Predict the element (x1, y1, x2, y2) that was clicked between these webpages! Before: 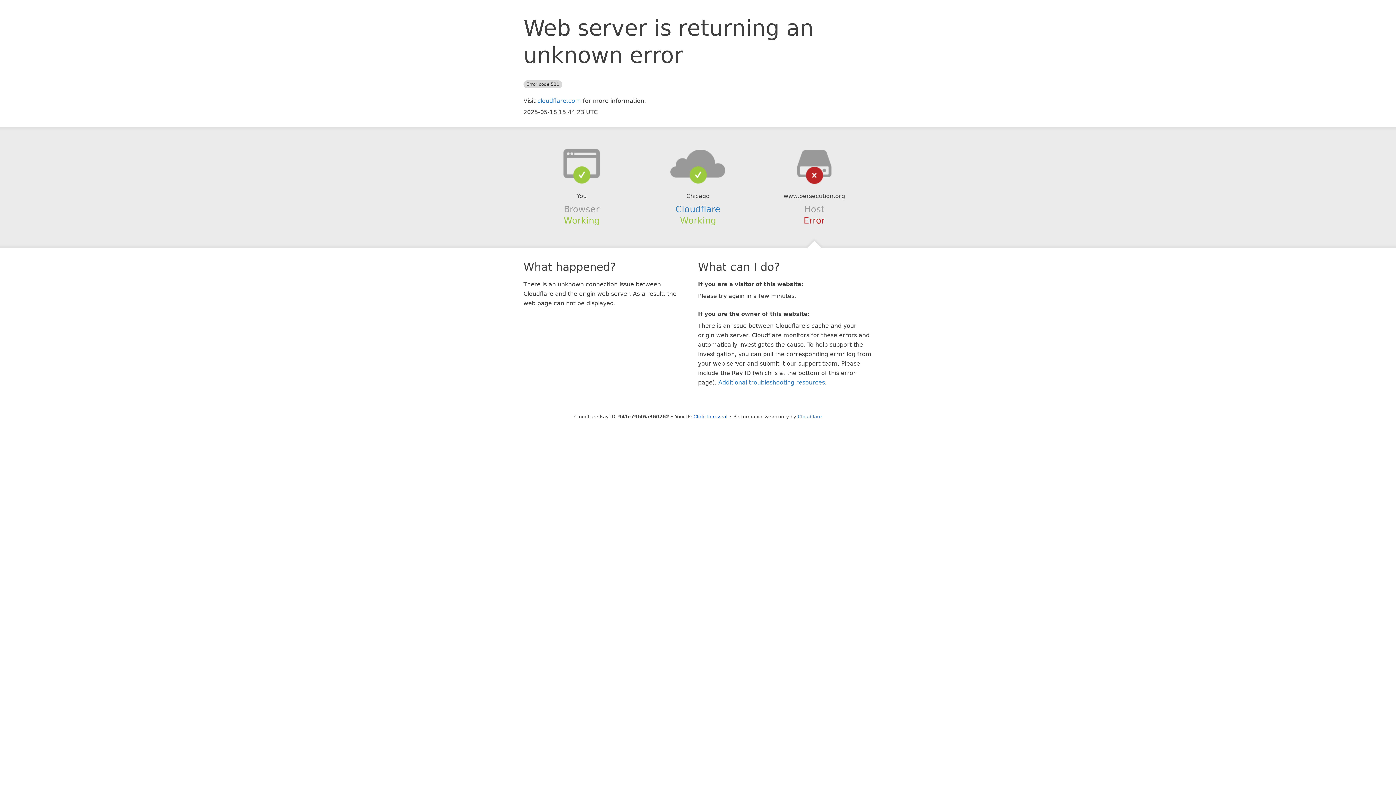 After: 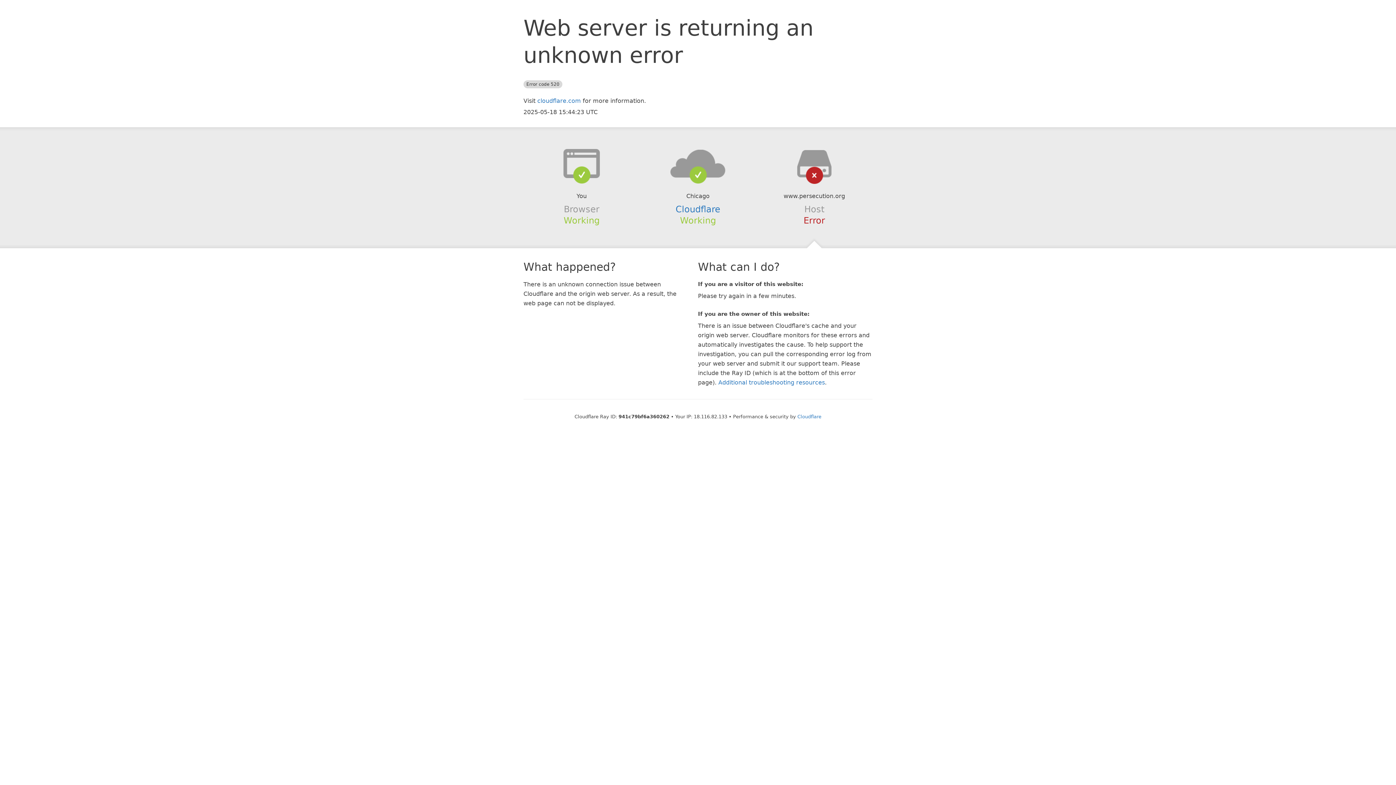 Action: bbox: (693, 414, 727, 419) label: Click to reveal